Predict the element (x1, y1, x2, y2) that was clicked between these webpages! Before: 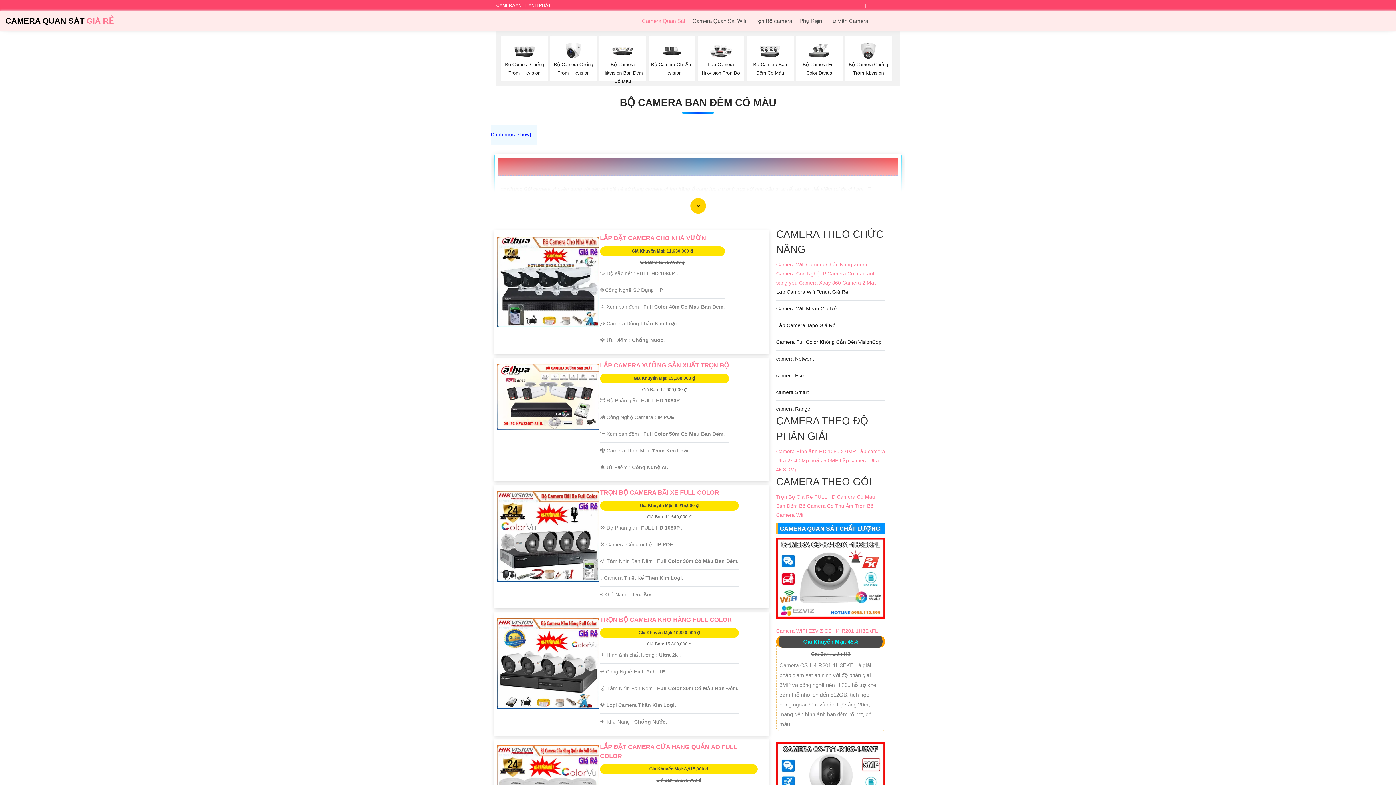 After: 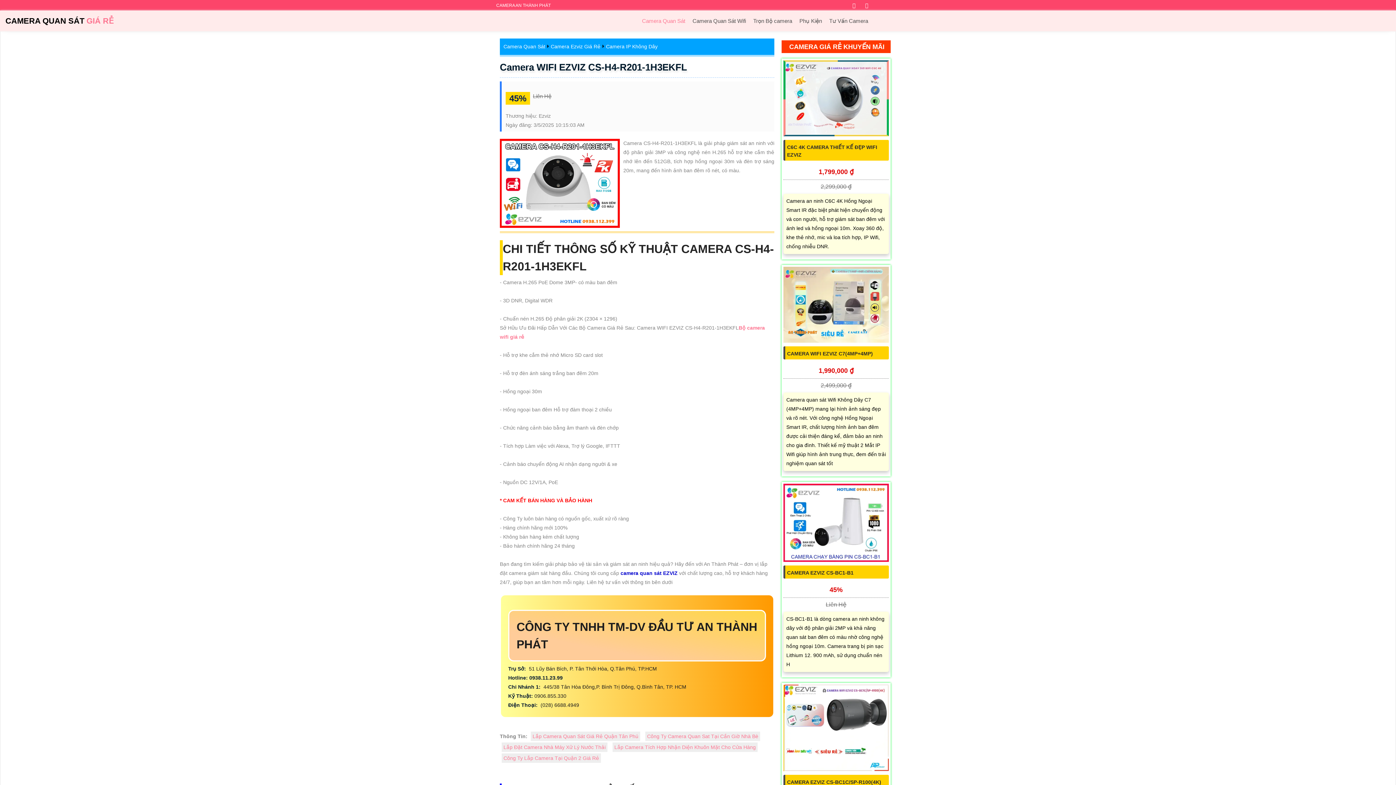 Action: bbox: (776, 578, 885, 584) label:  